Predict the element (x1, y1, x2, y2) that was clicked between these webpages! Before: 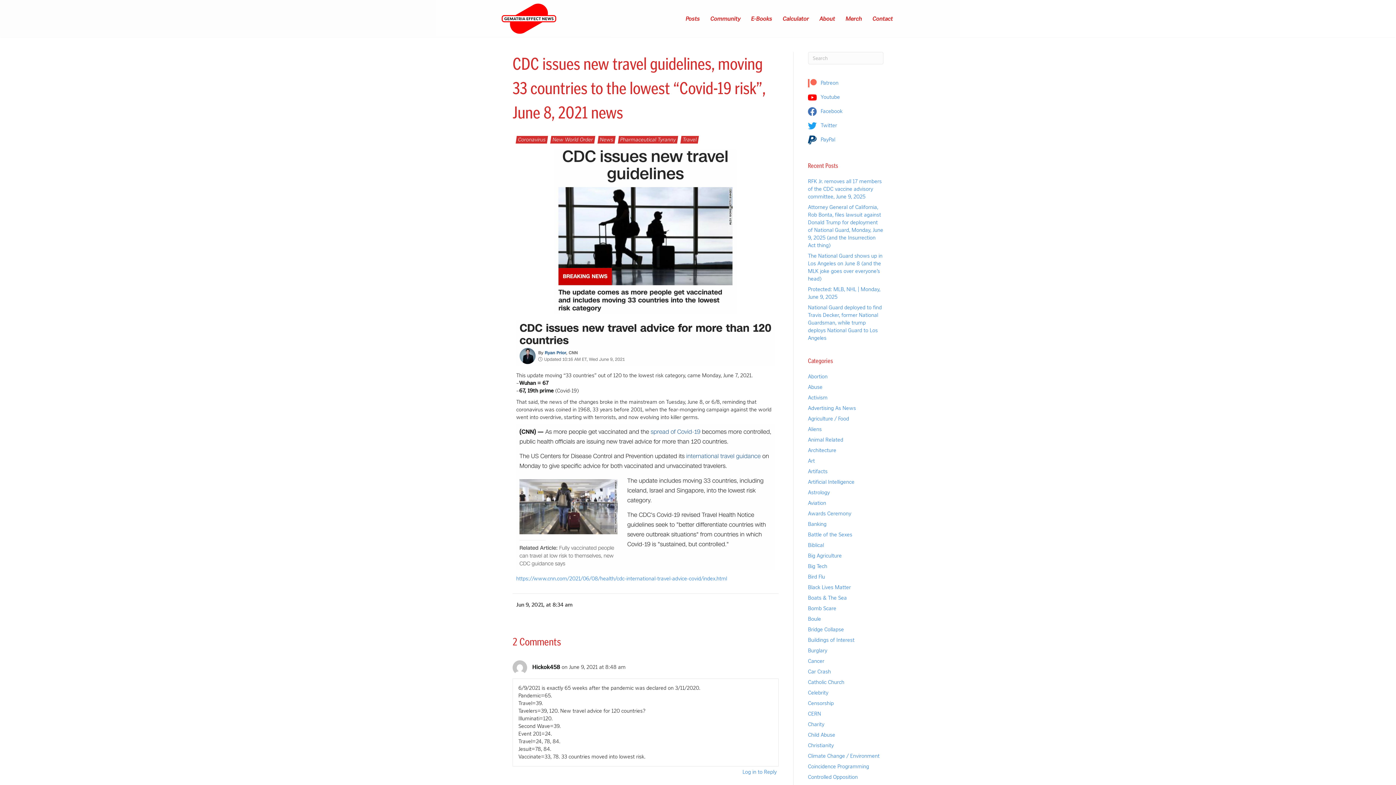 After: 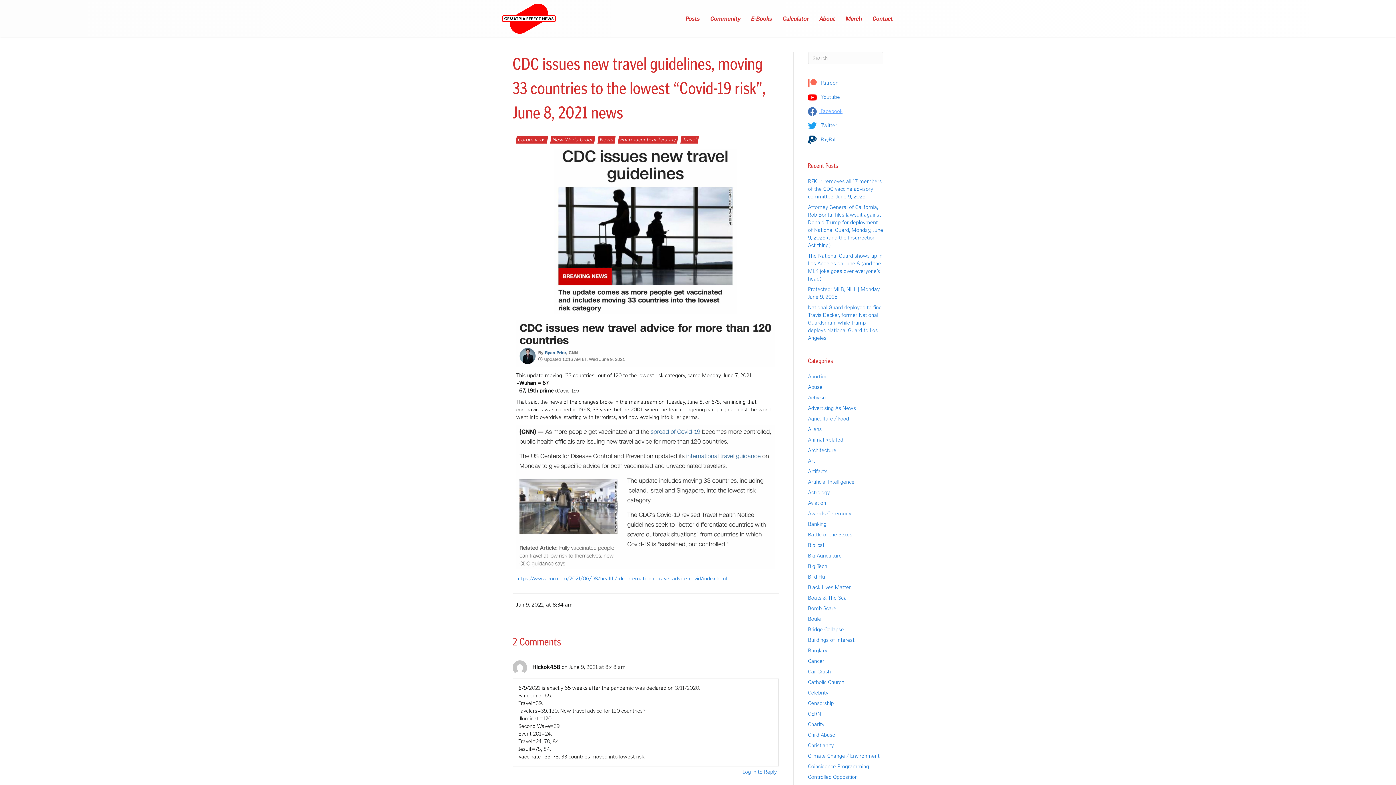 Action: label:  Facebook bbox: (808, 107, 842, 114)